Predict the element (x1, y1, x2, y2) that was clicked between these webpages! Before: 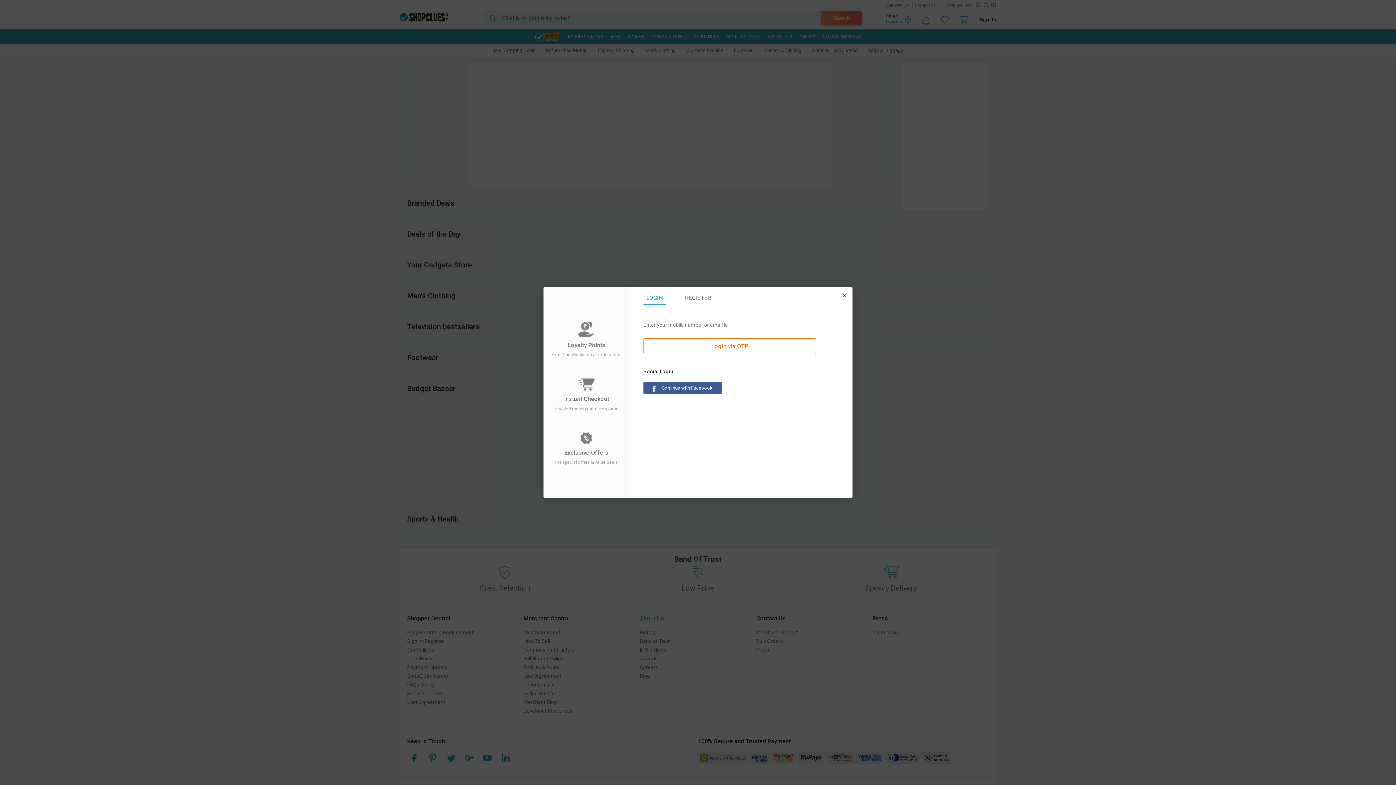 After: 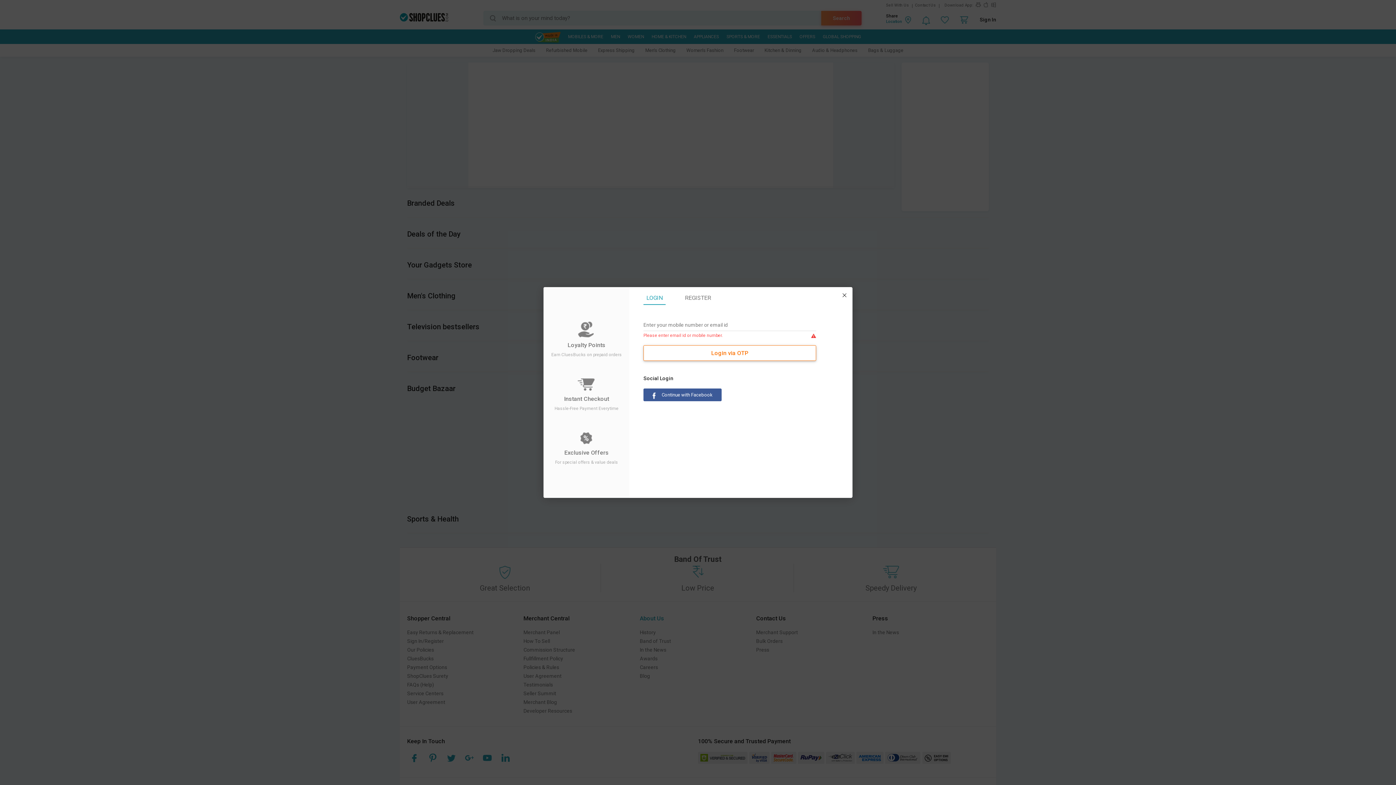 Action: bbox: (643, 338, 816, 354) label: Login via OTP